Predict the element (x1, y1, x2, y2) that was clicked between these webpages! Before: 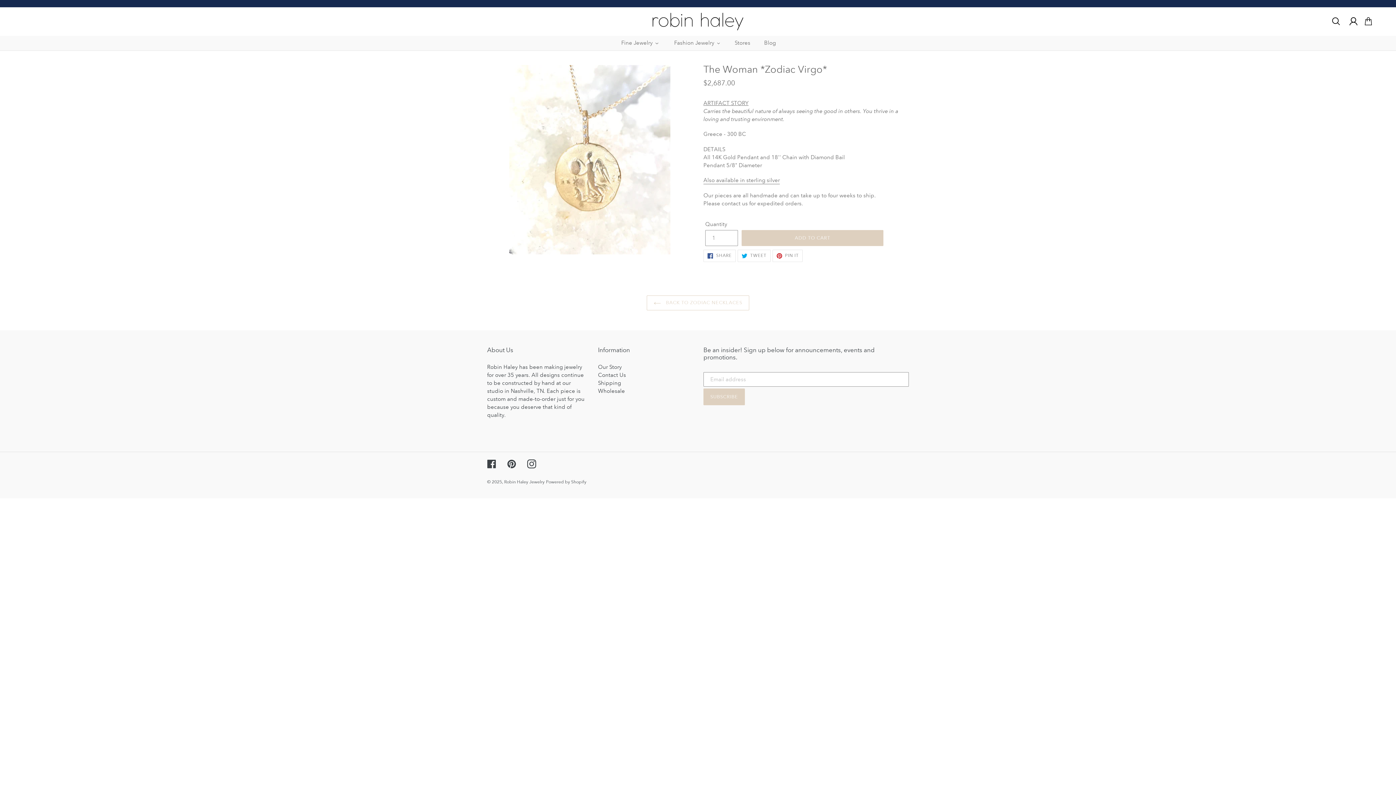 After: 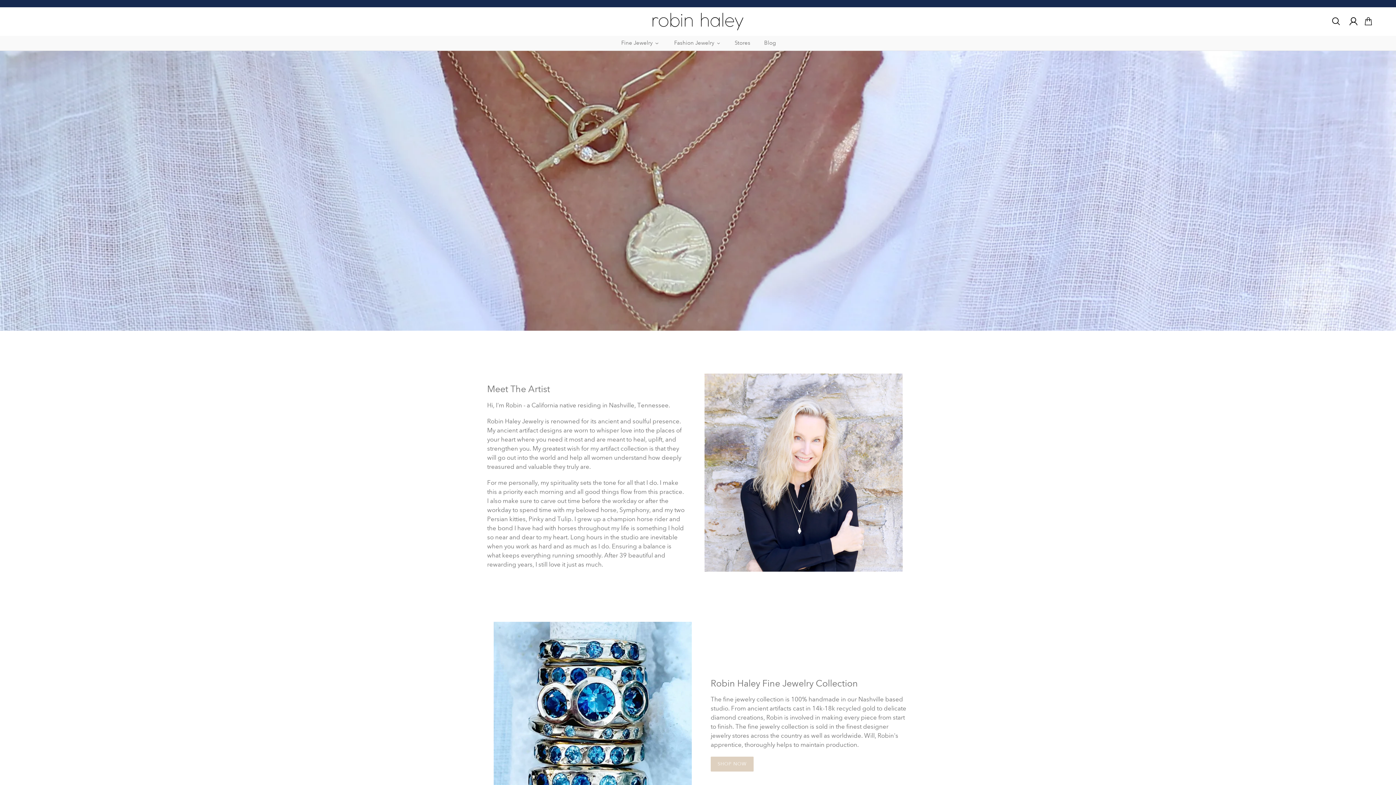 Action: bbox: (652, 12, 743, 30)